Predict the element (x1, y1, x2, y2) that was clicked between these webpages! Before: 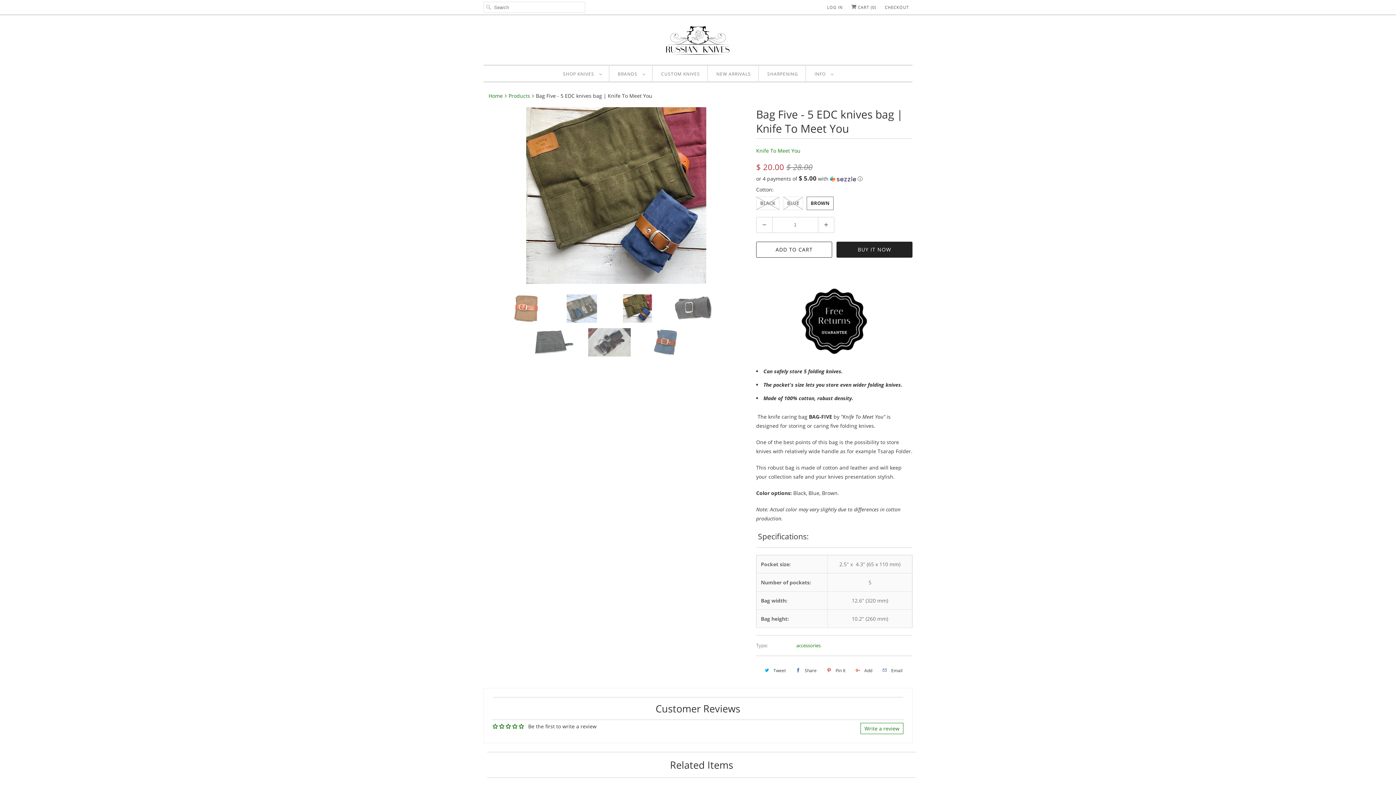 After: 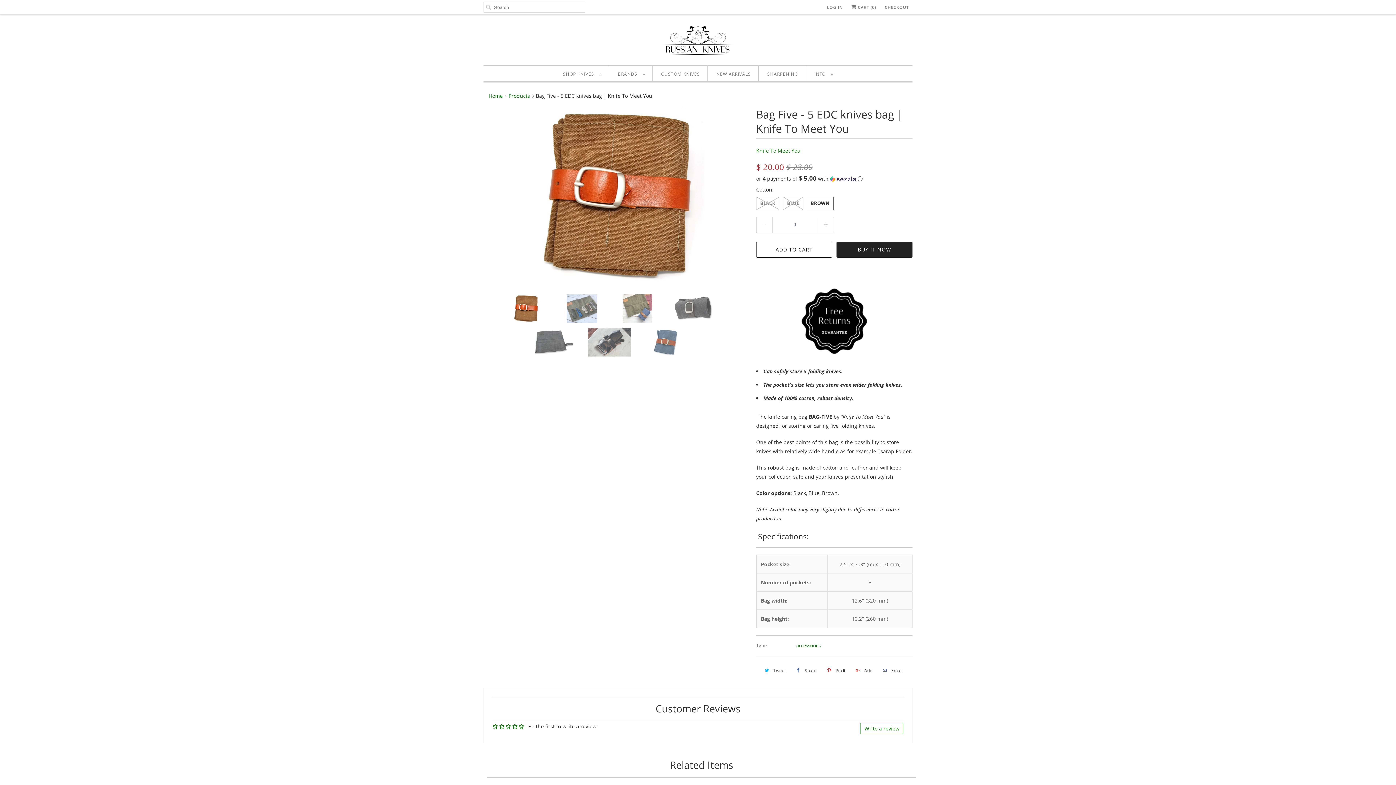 Action: label: Add bbox: (852, 664, 874, 676)